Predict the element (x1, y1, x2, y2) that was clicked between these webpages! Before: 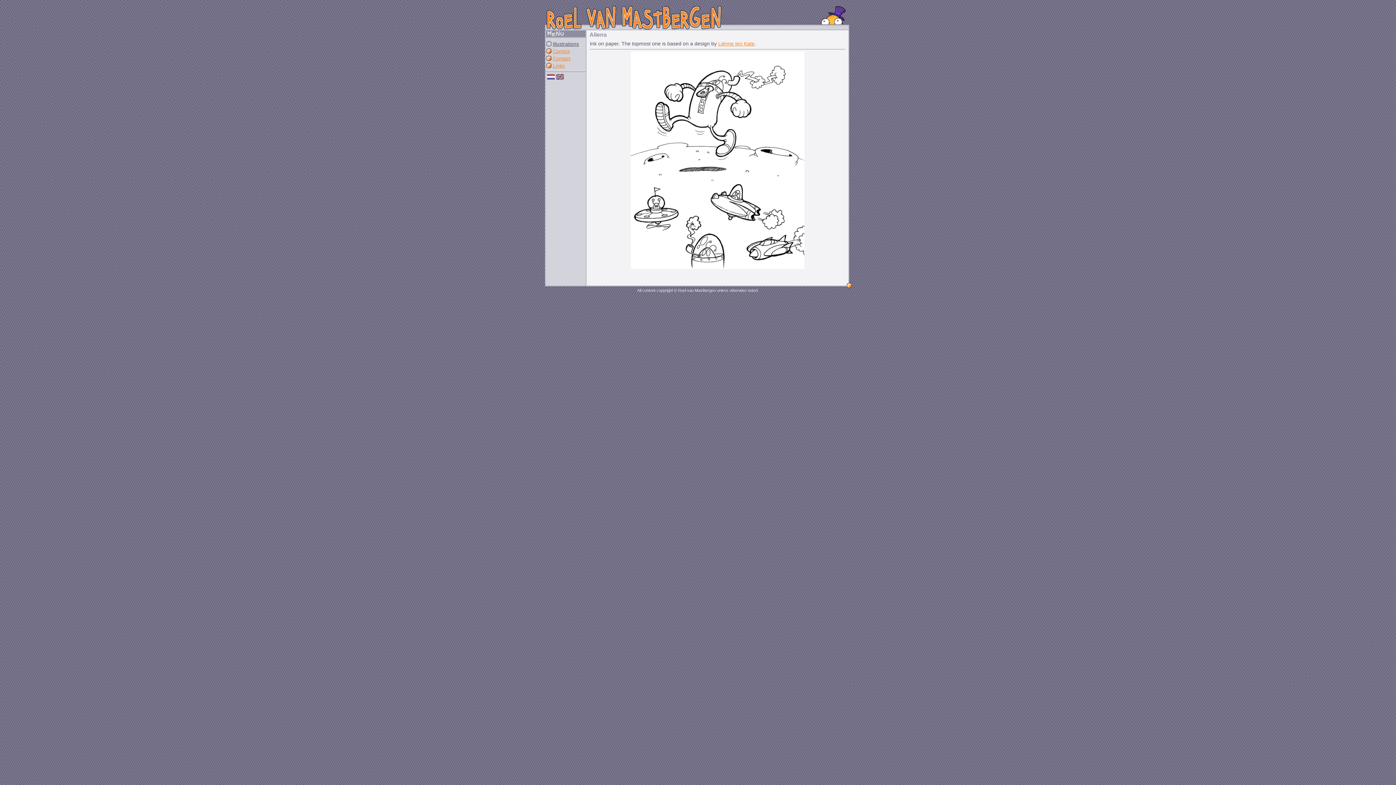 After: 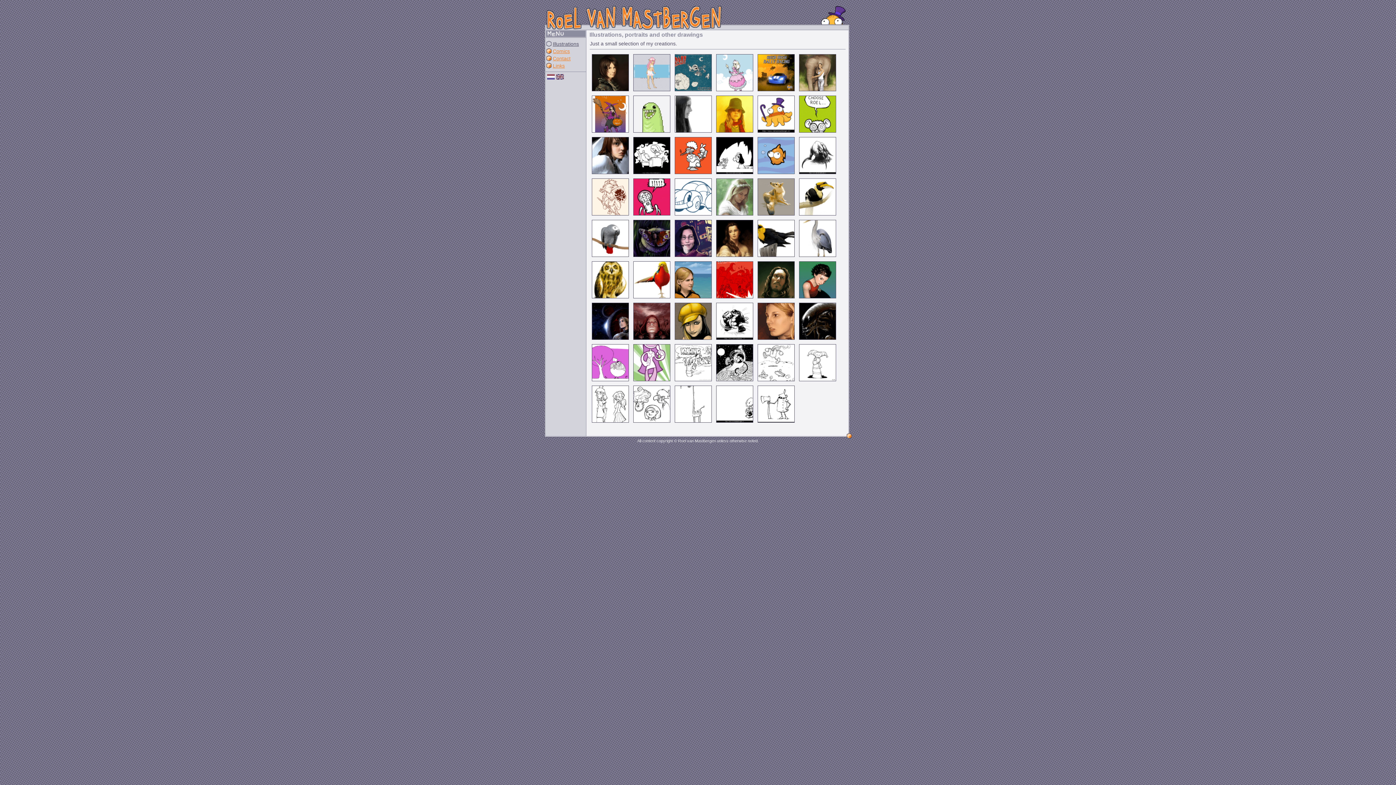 Action: label: Illustrations bbox: (545, 40, 586, 47)